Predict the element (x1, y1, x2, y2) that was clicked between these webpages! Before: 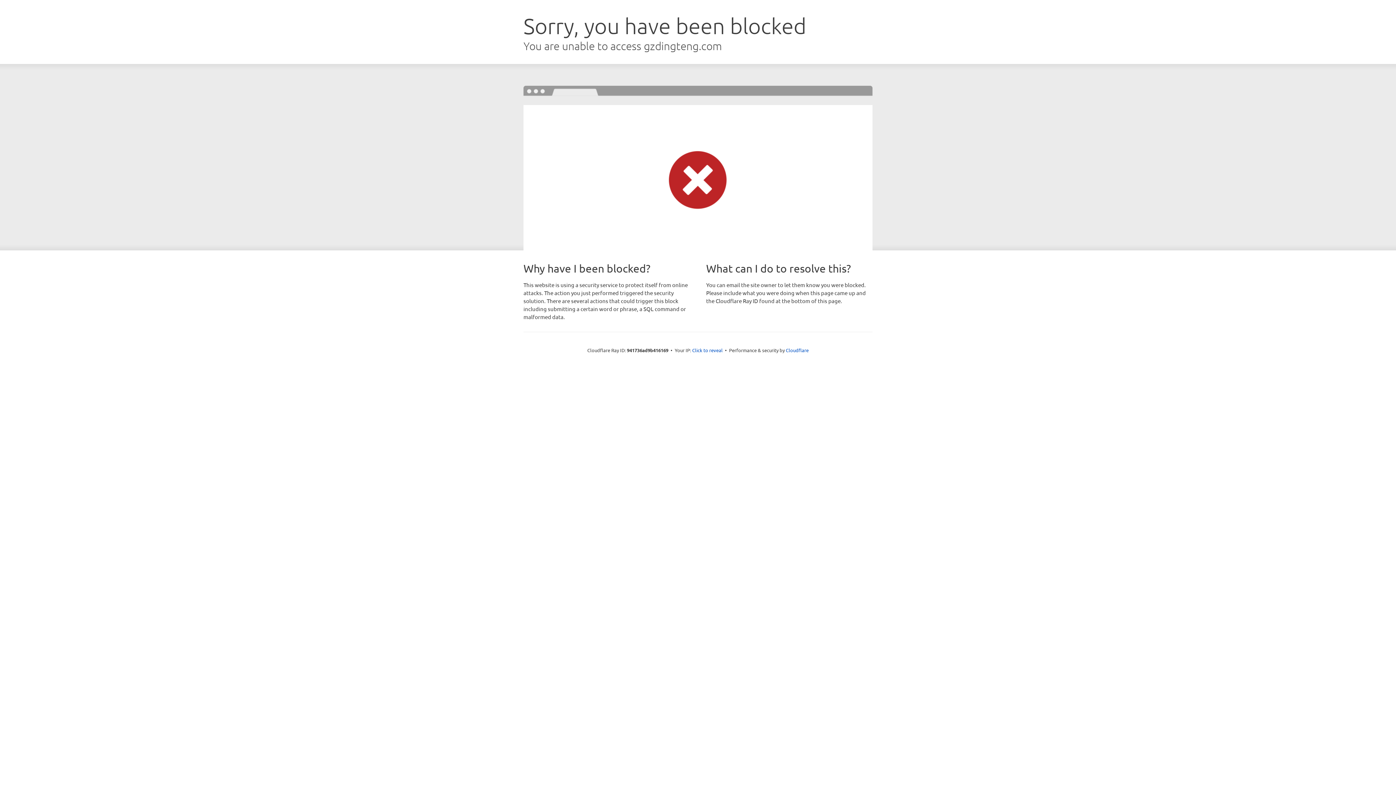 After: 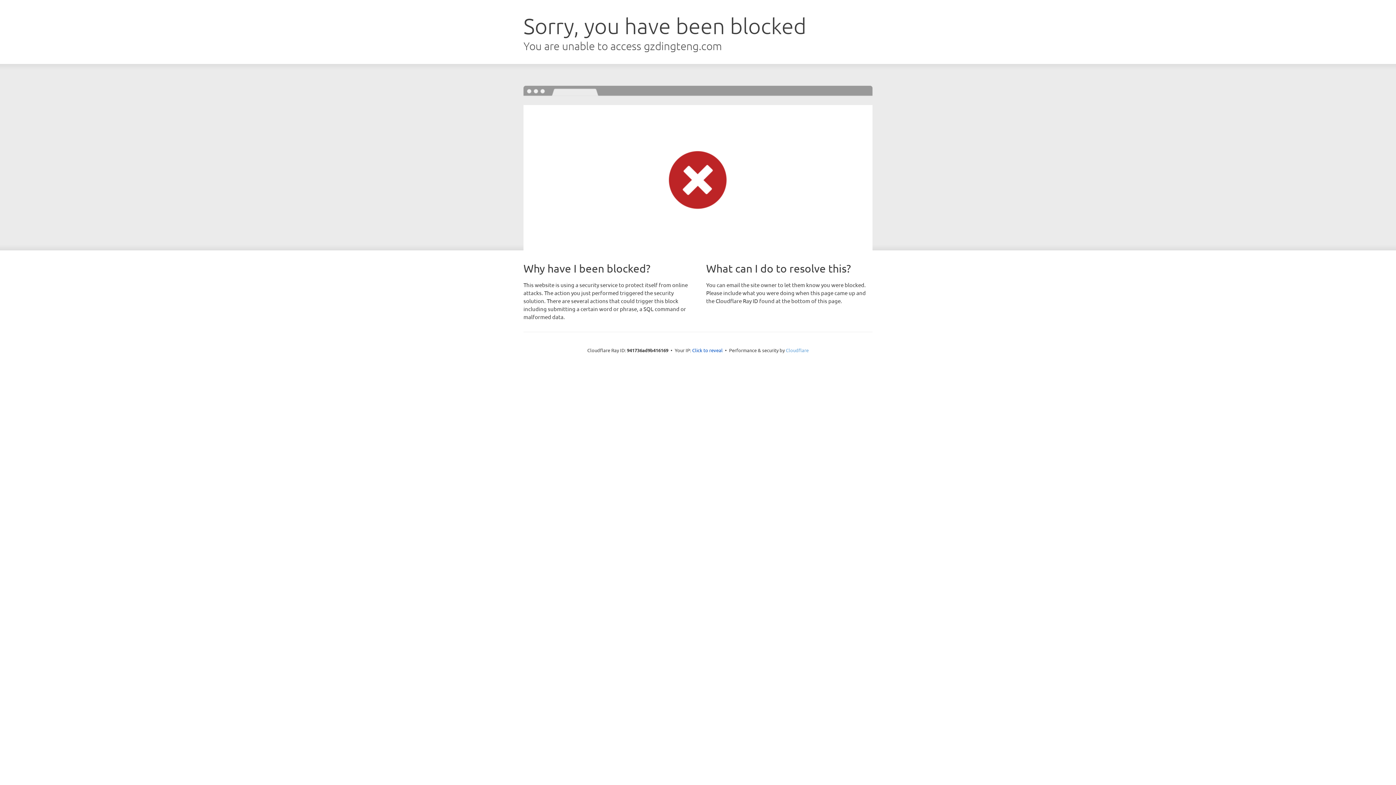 Action: label: Cloudflare bbox: (786, 347, 808, 353)